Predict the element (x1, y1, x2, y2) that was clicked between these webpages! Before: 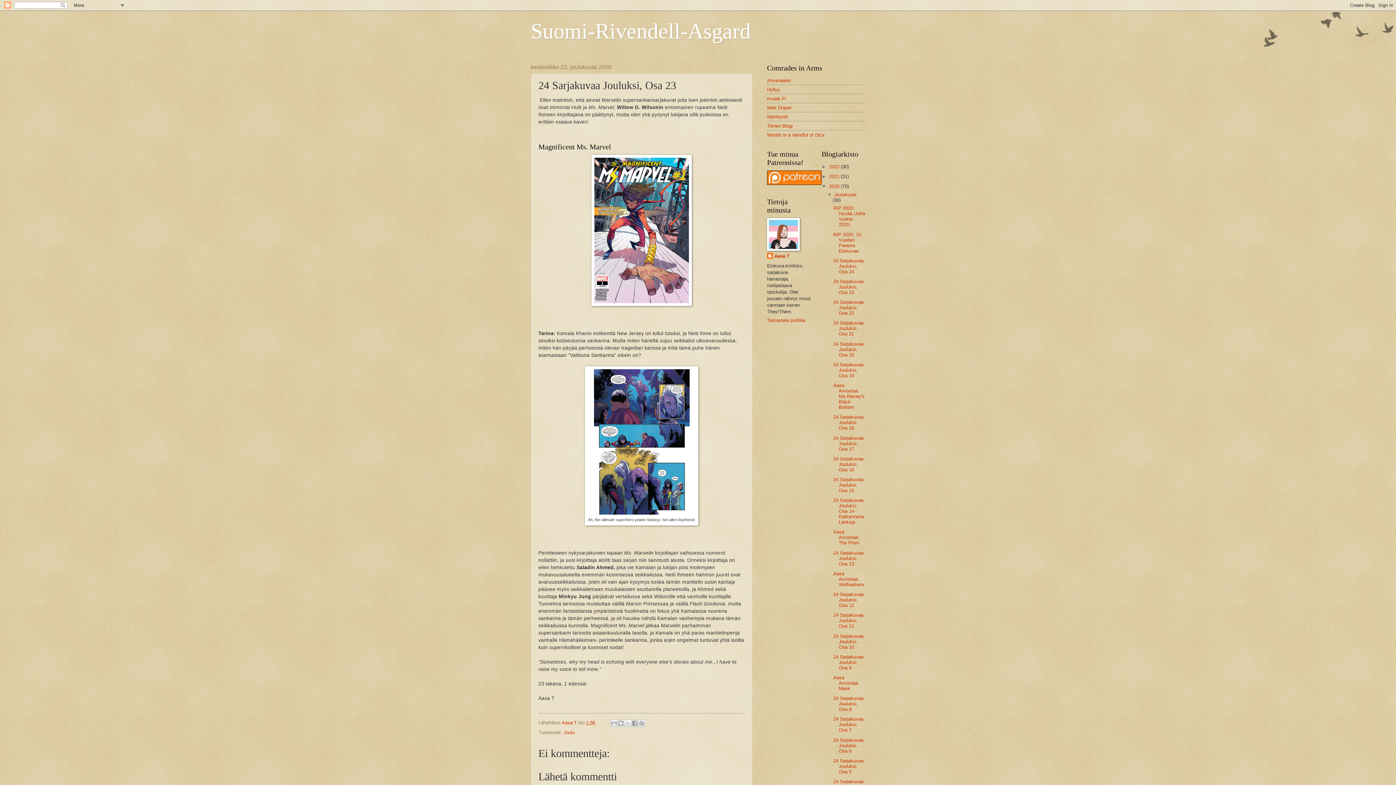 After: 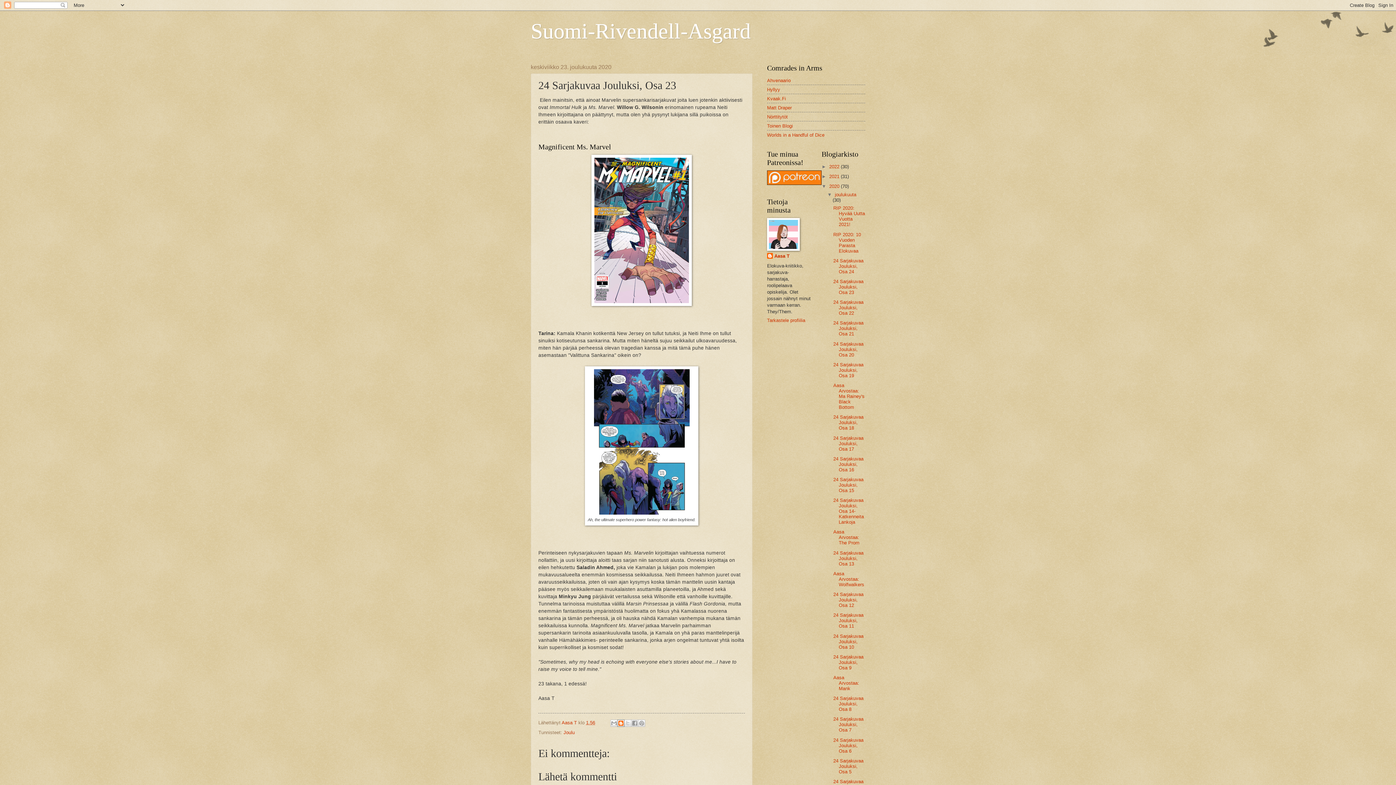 Action: label: Bloggaa tästä! bbox: (617, 719, 624, 727)